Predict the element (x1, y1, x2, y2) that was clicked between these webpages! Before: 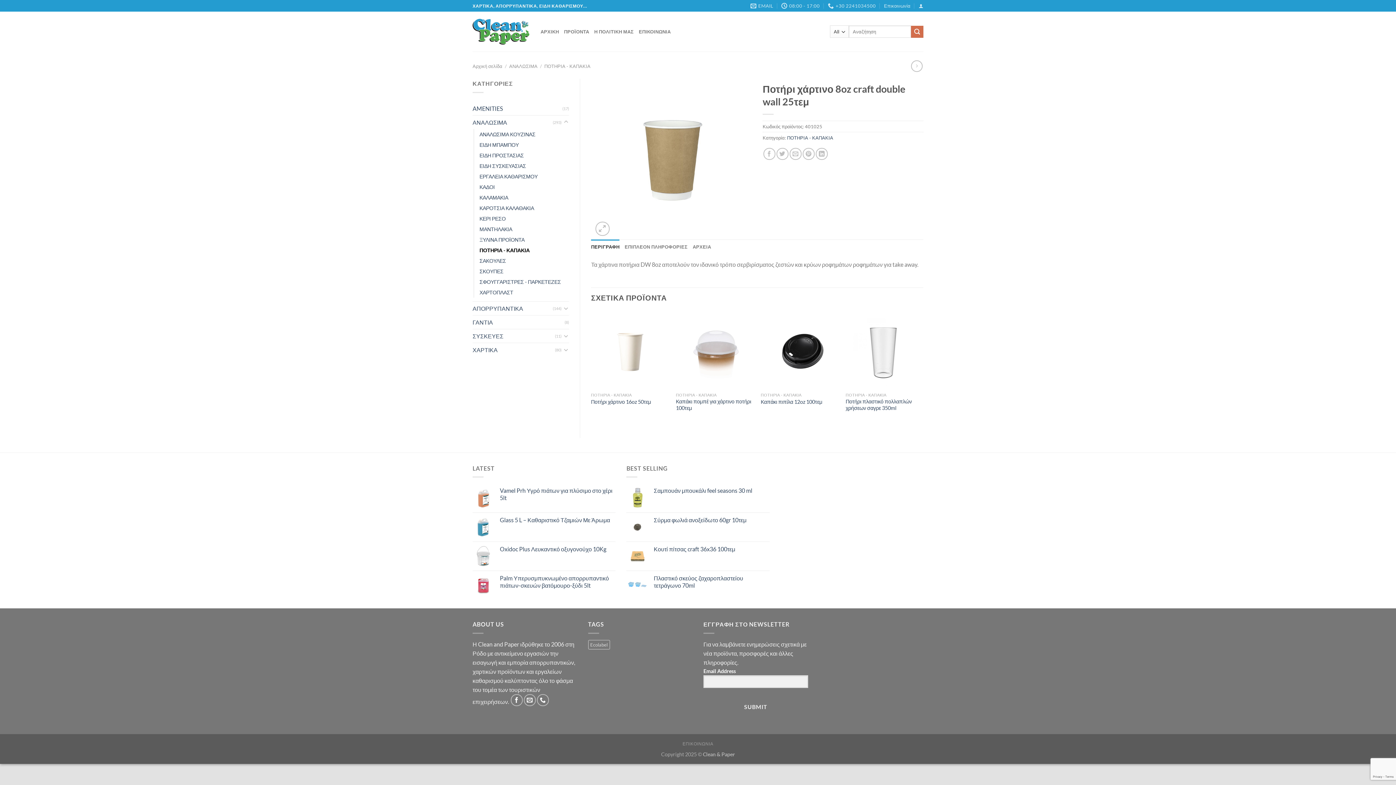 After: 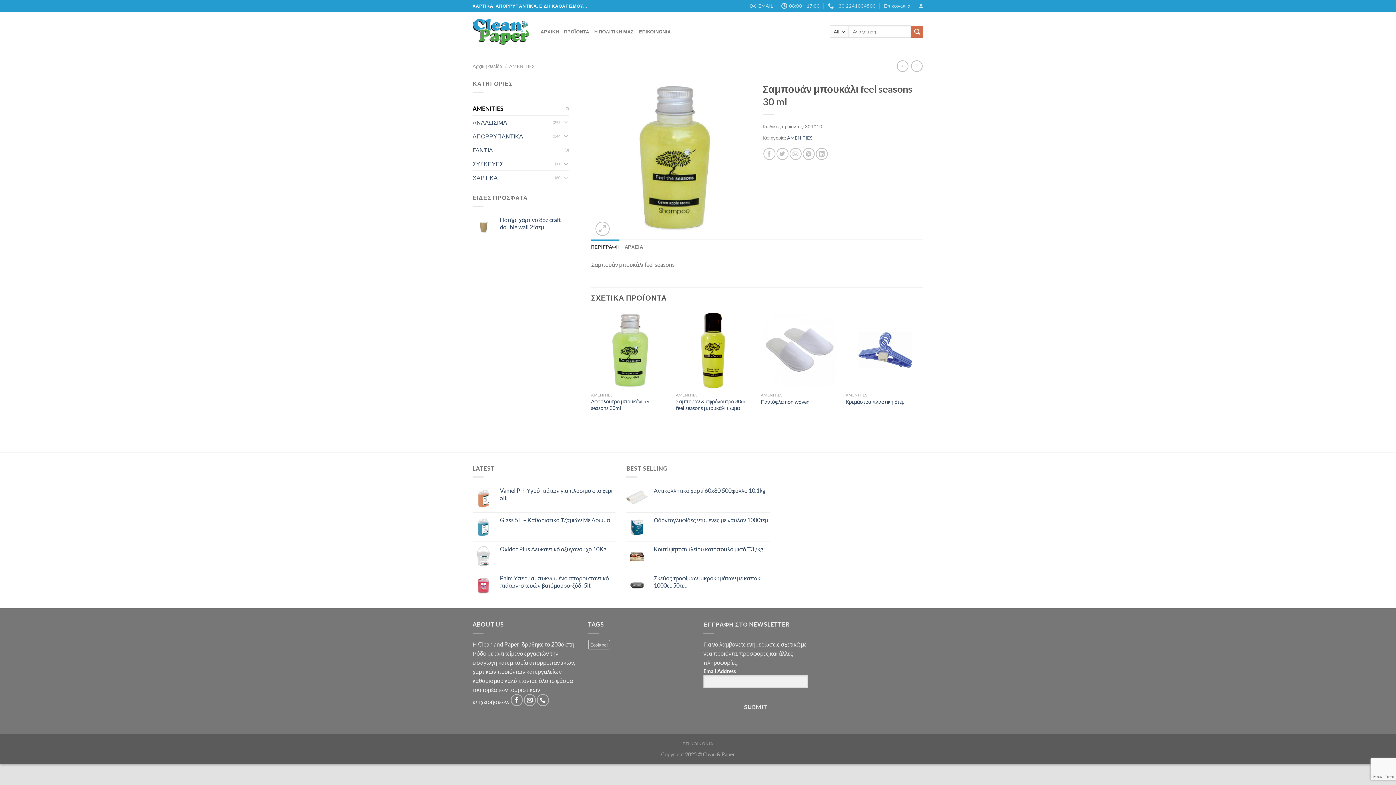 Action: label: Σαμπουάν μπουκάλι feel seasons 30 ml bbox: (653, 487, 769, 494)